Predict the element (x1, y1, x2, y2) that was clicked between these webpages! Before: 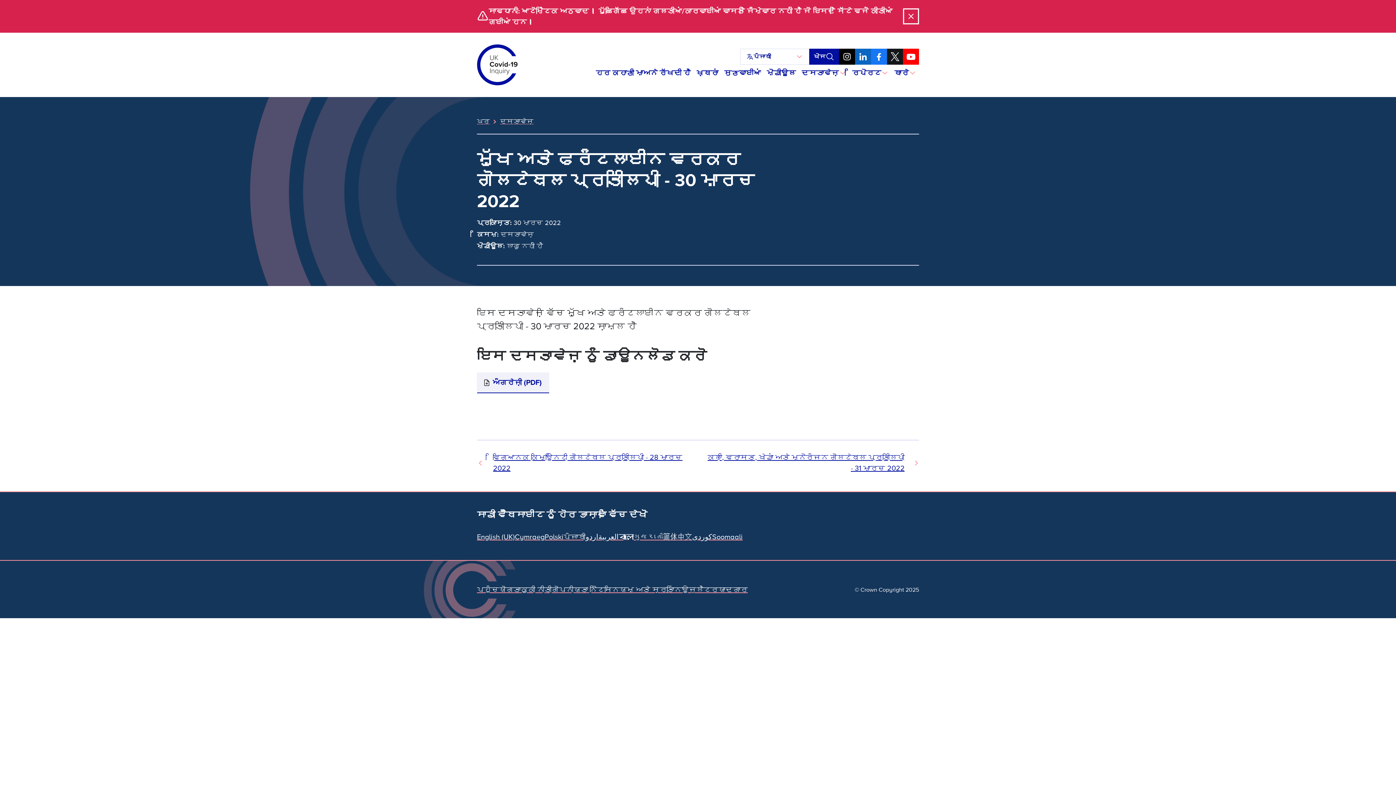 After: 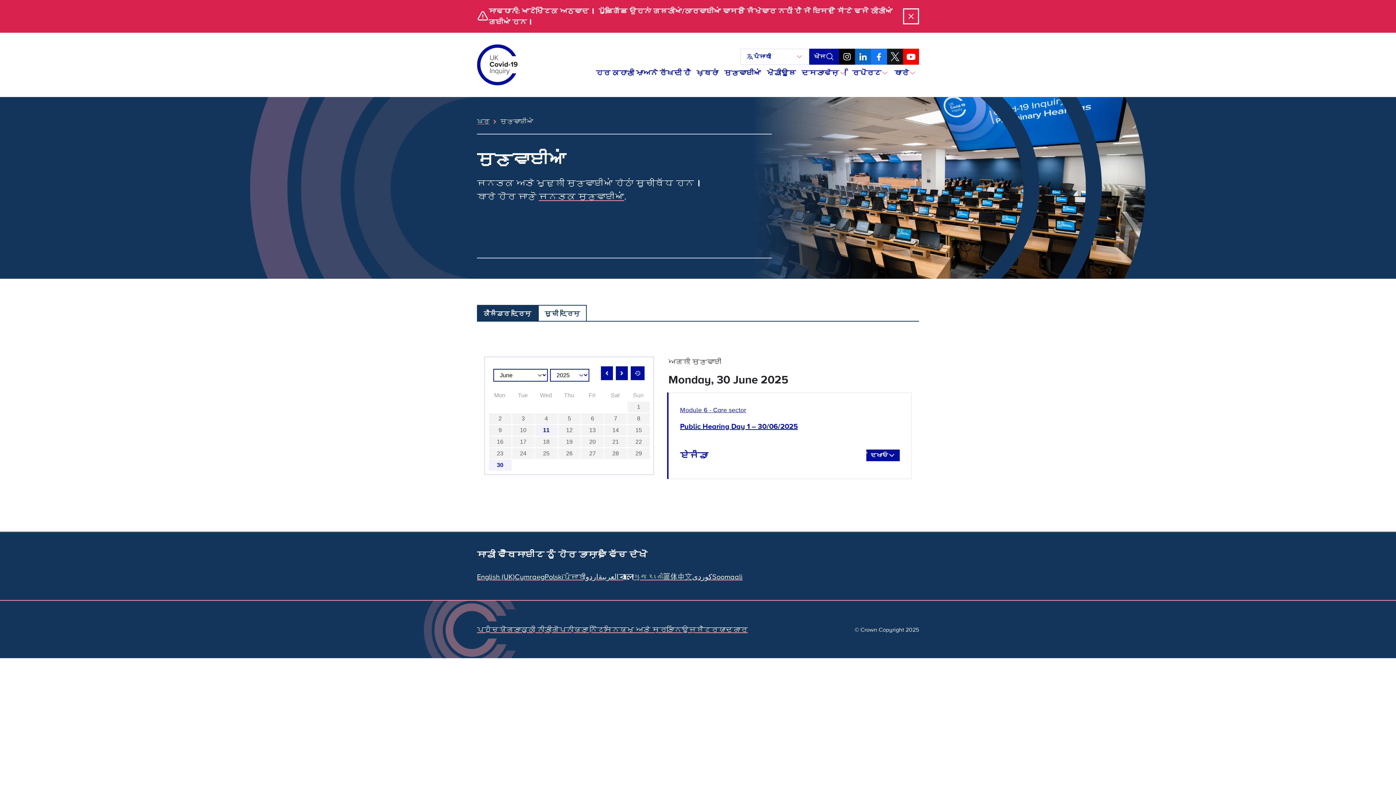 Action: label: ਸੁਣਵਾਈਆਂ bbox: (721, 64, 764, 81)